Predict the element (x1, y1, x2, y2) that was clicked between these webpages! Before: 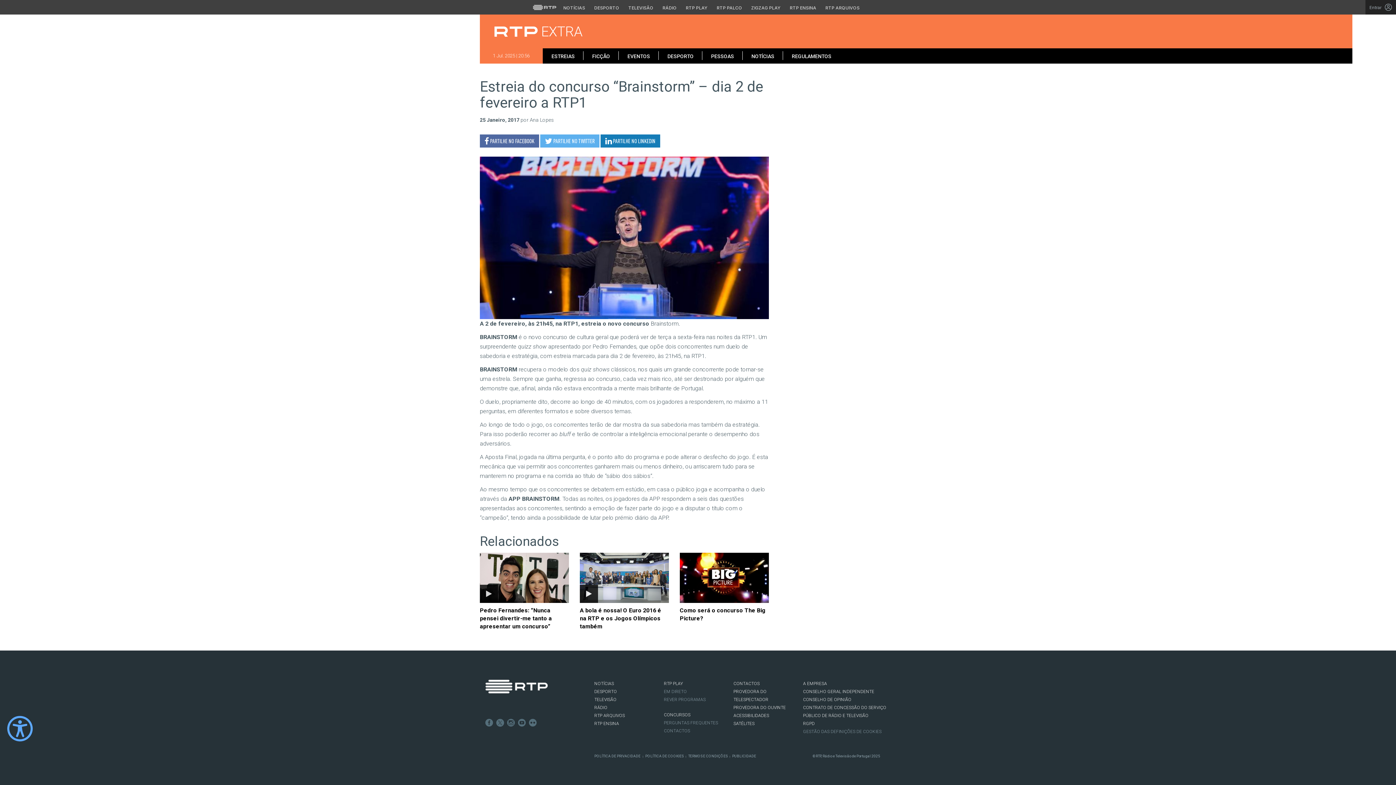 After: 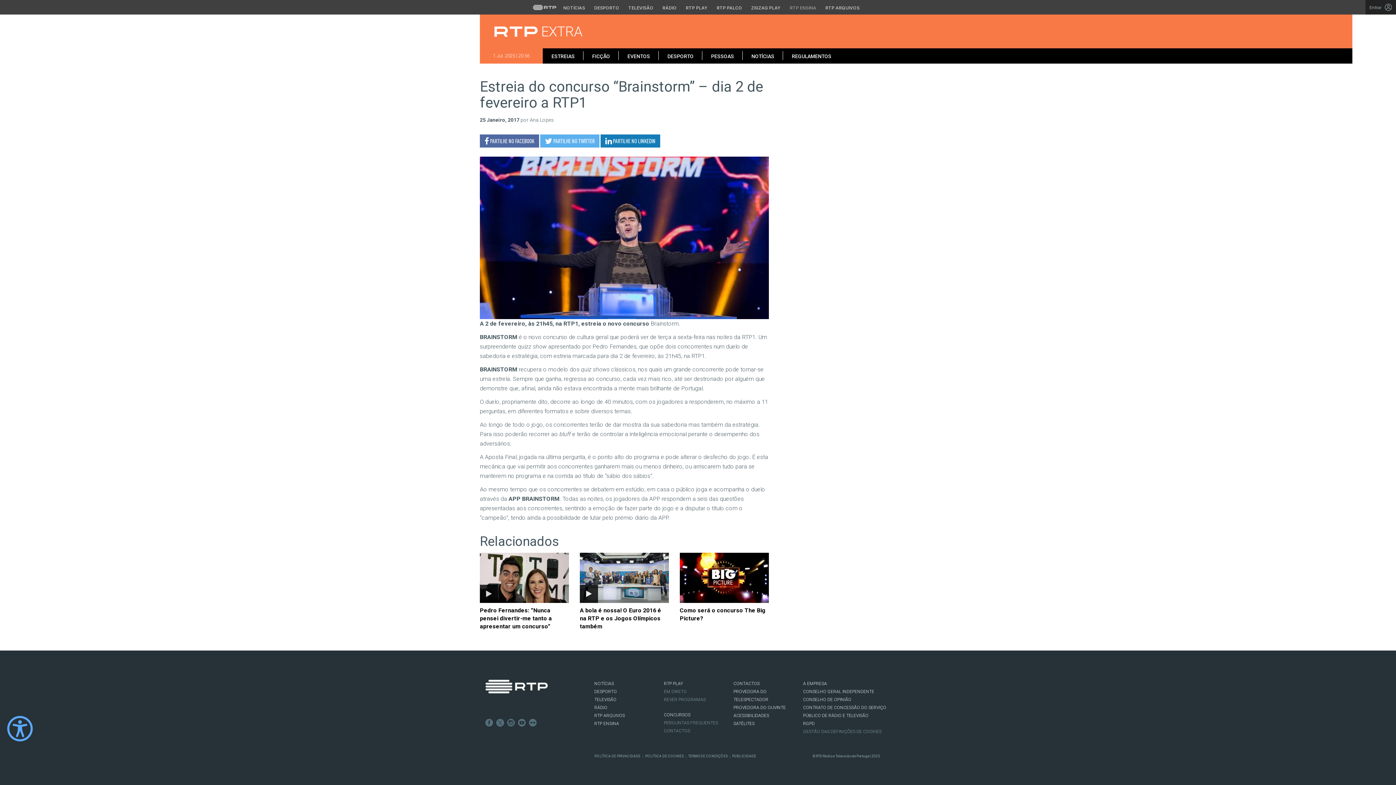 Action: bbox: (786, 4, 820, 10) label: Aceder ao RTP Ensina